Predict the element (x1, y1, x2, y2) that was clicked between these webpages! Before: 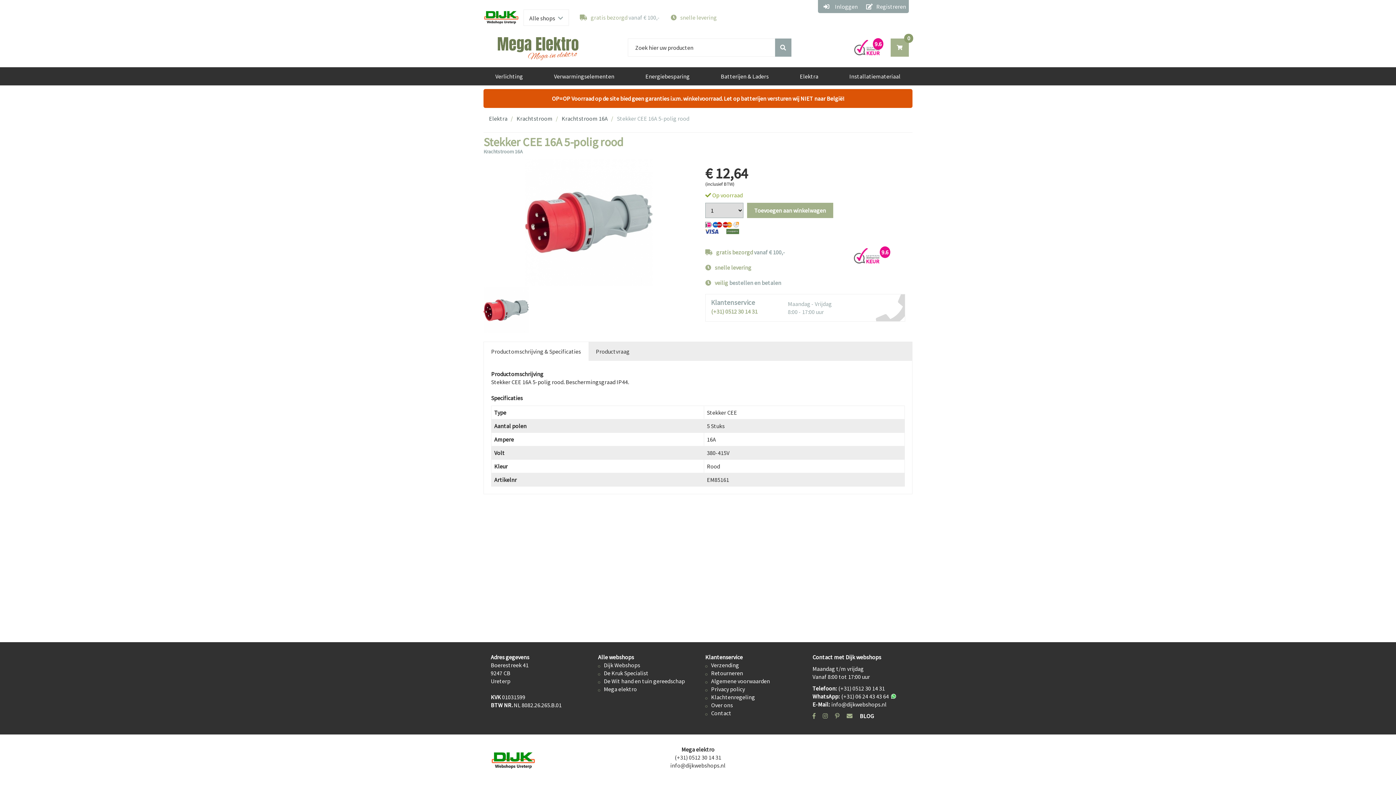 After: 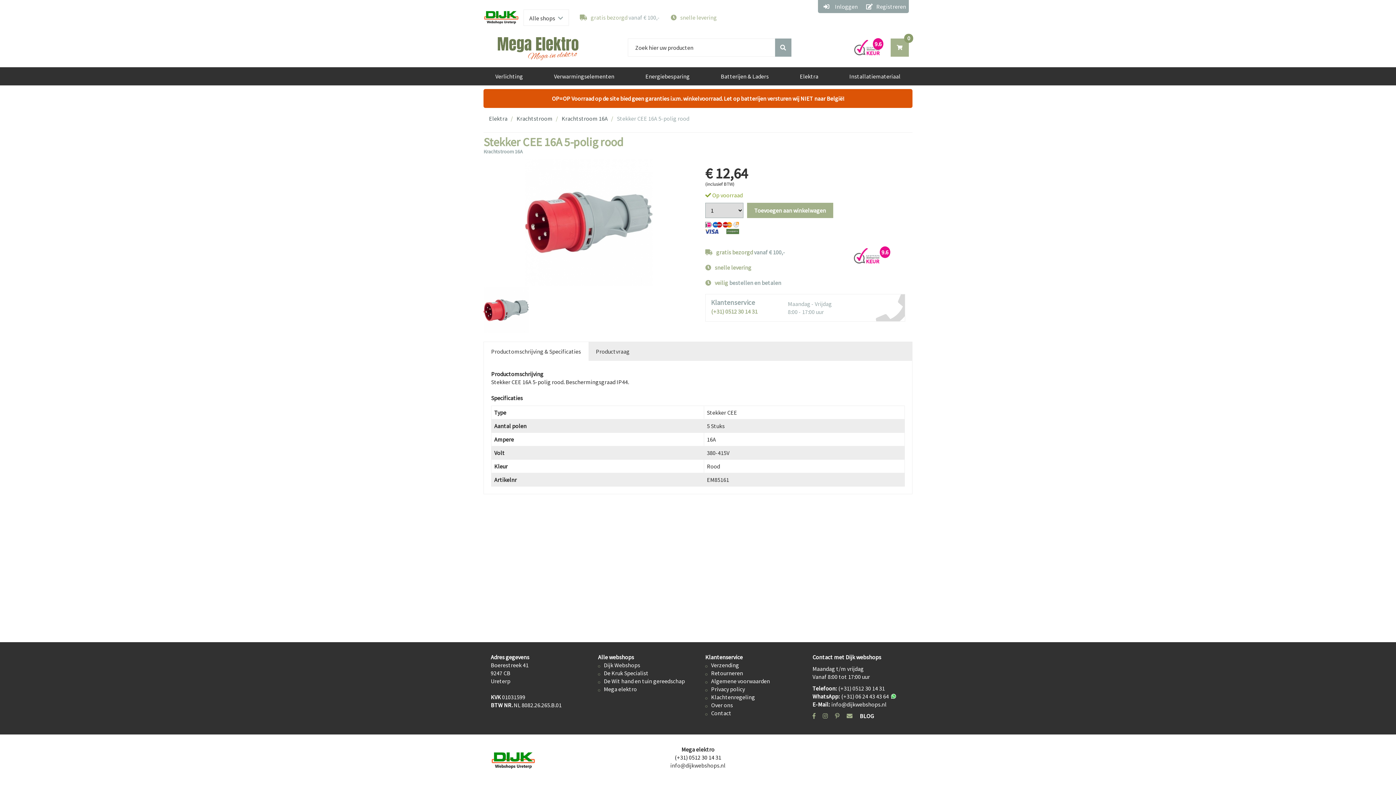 Action: bbox: (674, 754, 721, 761) label: (+31) 0512 30 14 31